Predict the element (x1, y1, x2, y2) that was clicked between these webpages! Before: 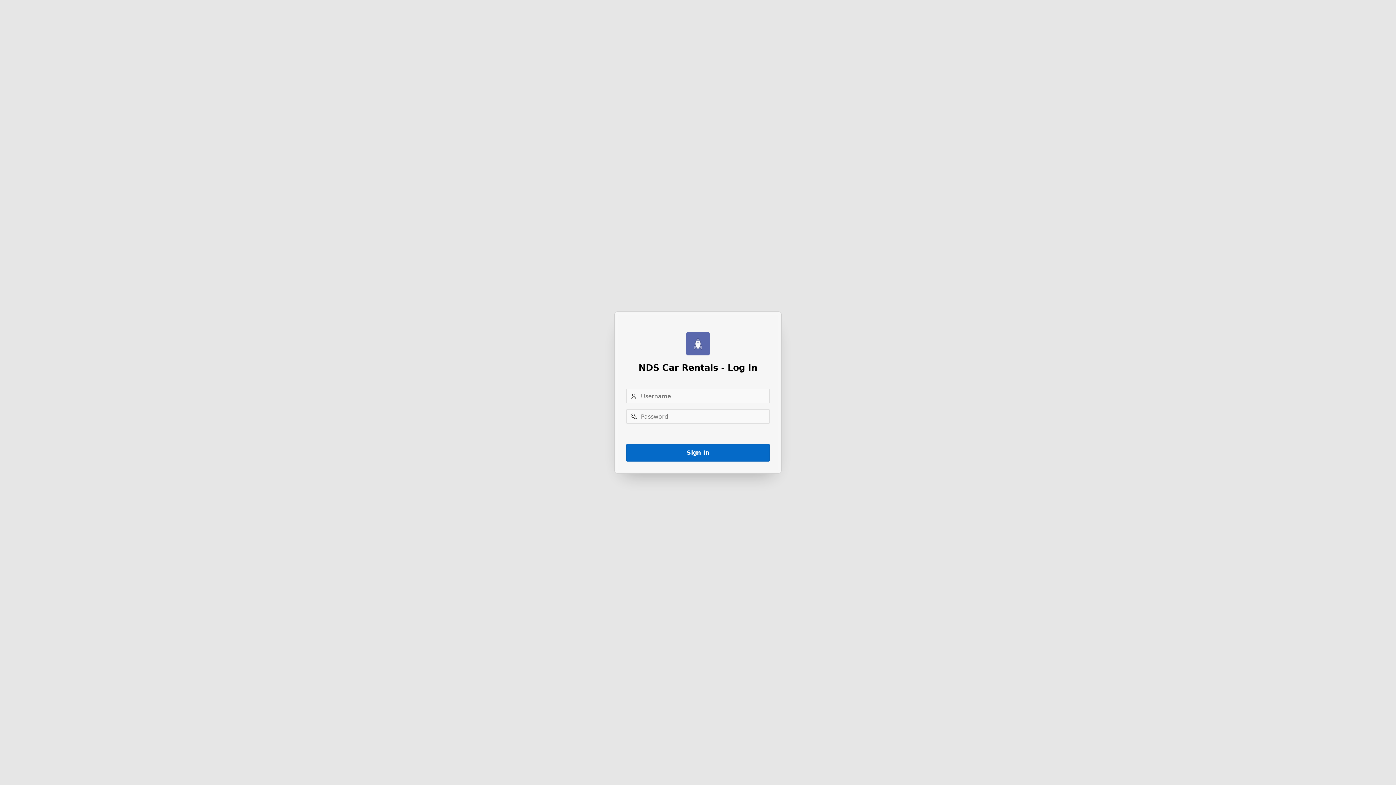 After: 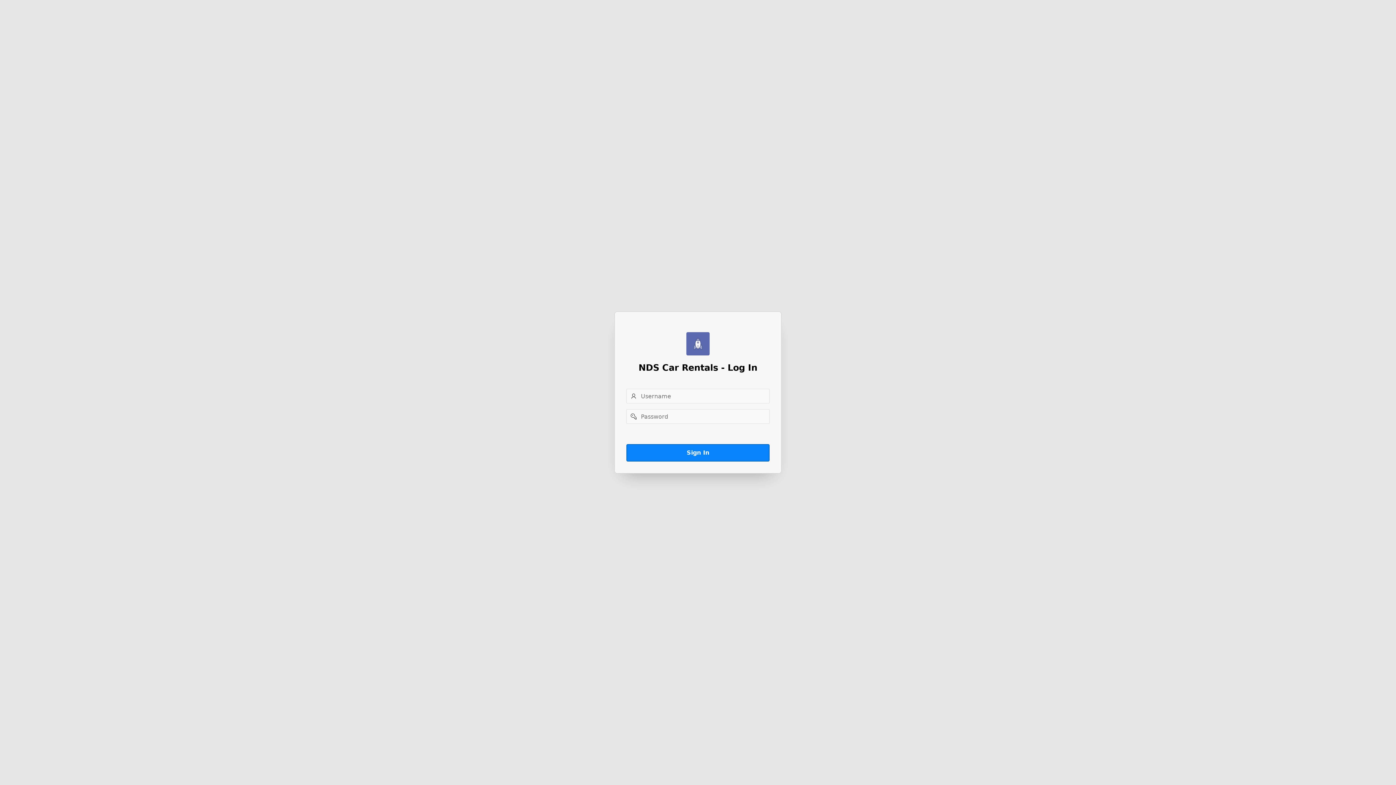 Action: label: Sign In bbox: (626, 444, 769, 461)